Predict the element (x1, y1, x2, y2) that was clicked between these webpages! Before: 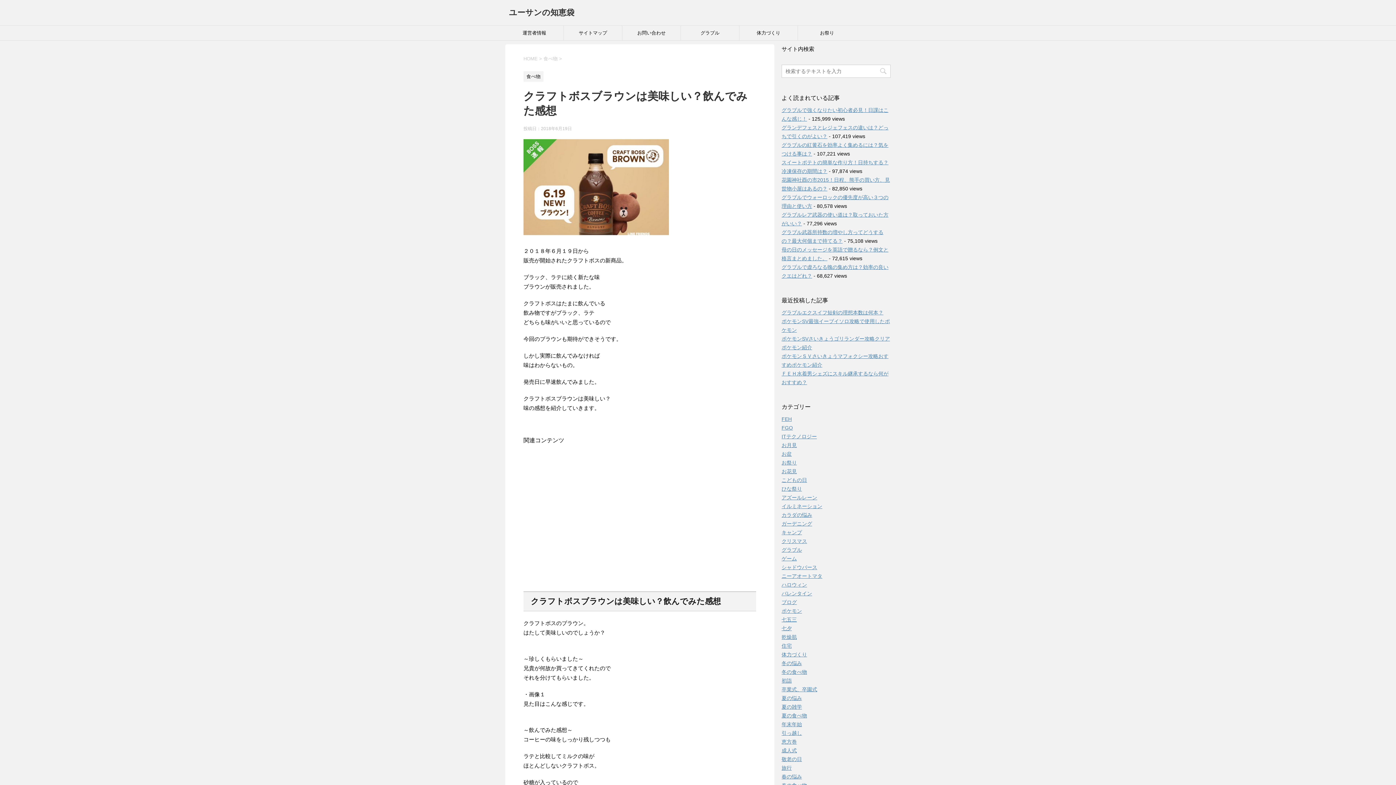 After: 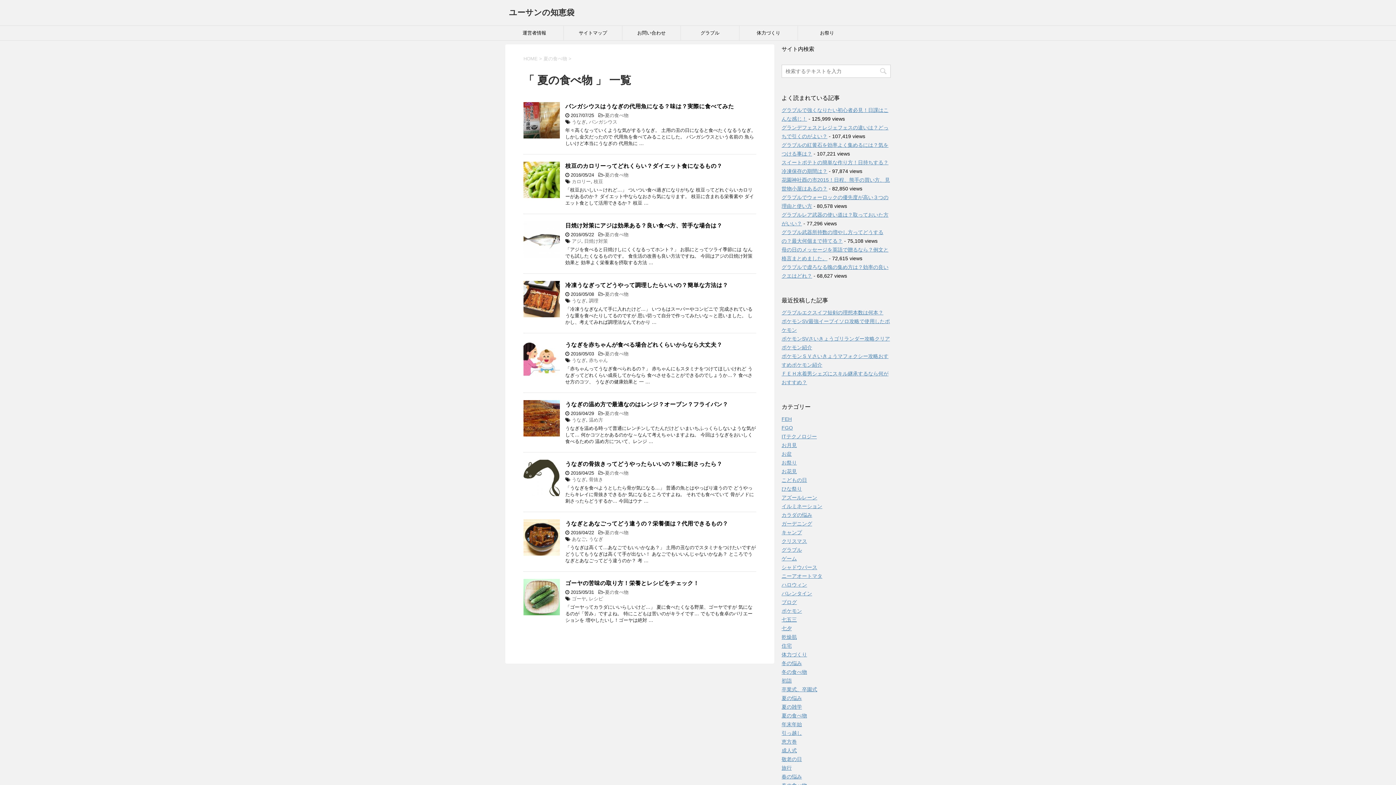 Action: label: 夏の食べ物 bbox: (781, 713, 807, 718)